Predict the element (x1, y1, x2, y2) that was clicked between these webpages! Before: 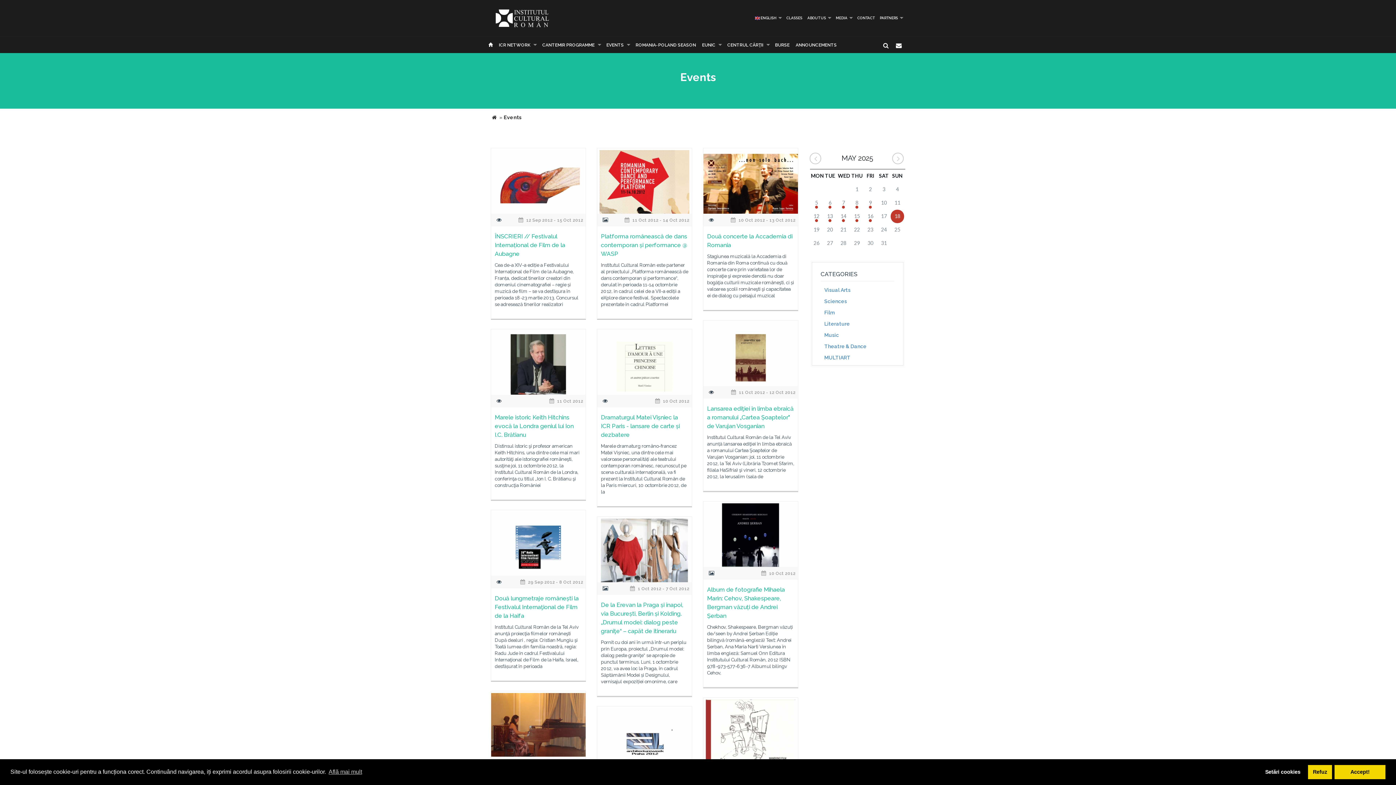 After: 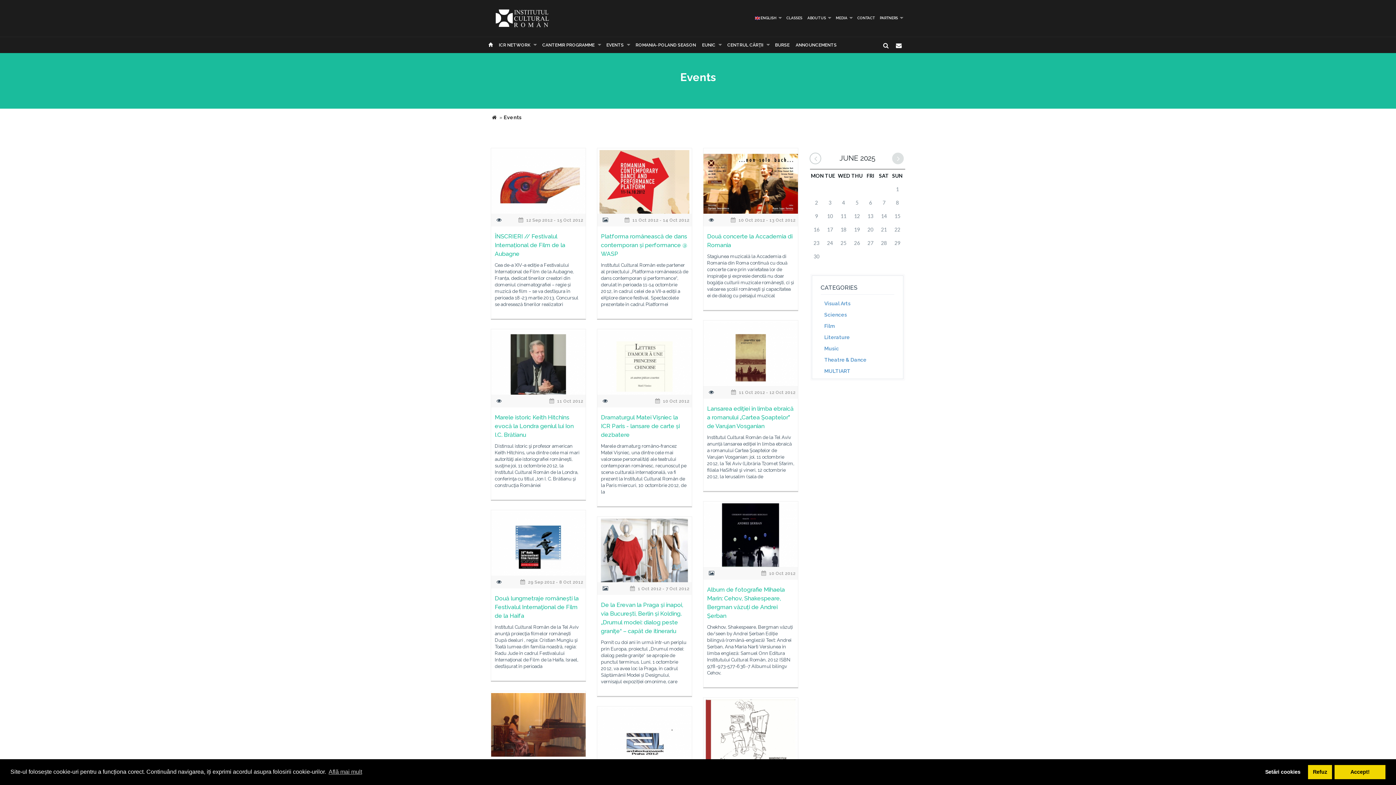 Action: bbox: (892, 152, 904, 164)